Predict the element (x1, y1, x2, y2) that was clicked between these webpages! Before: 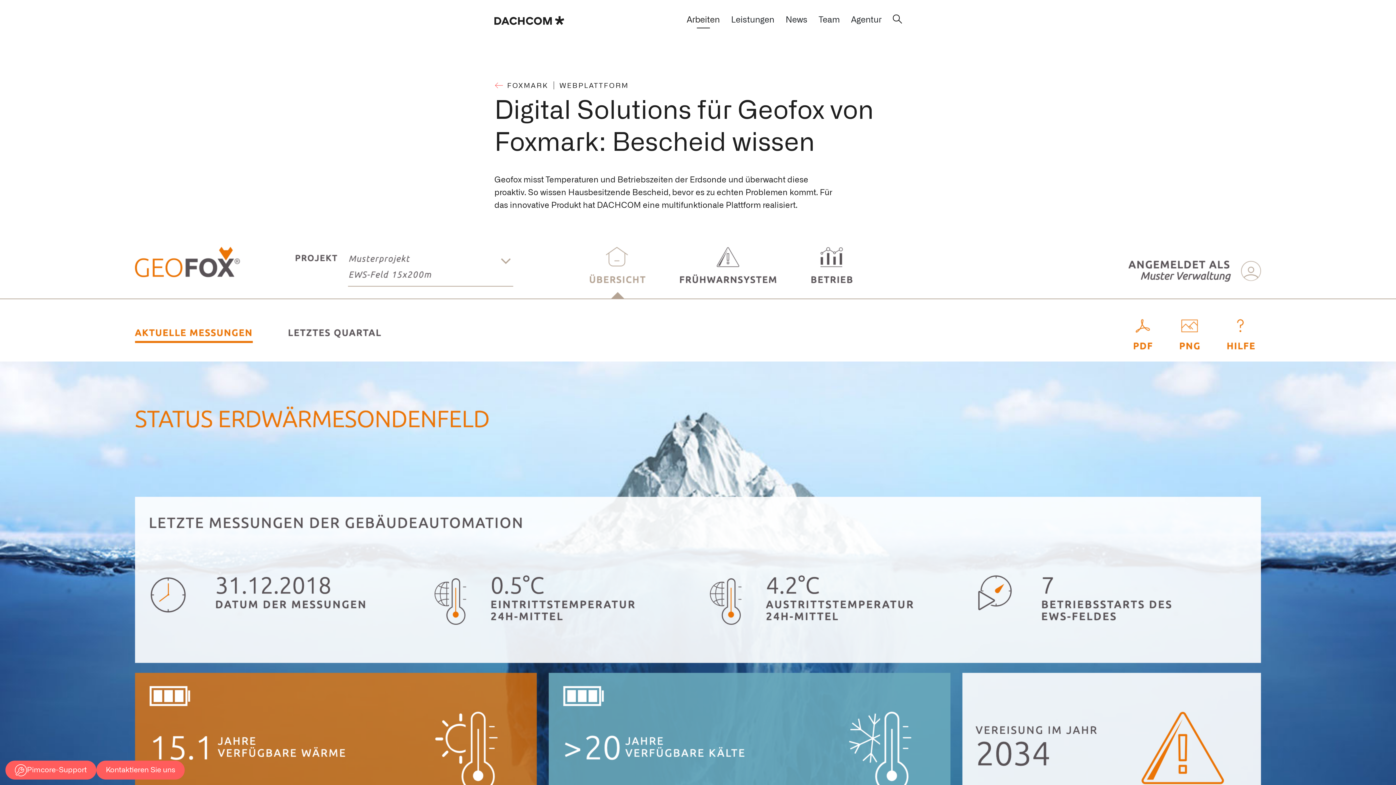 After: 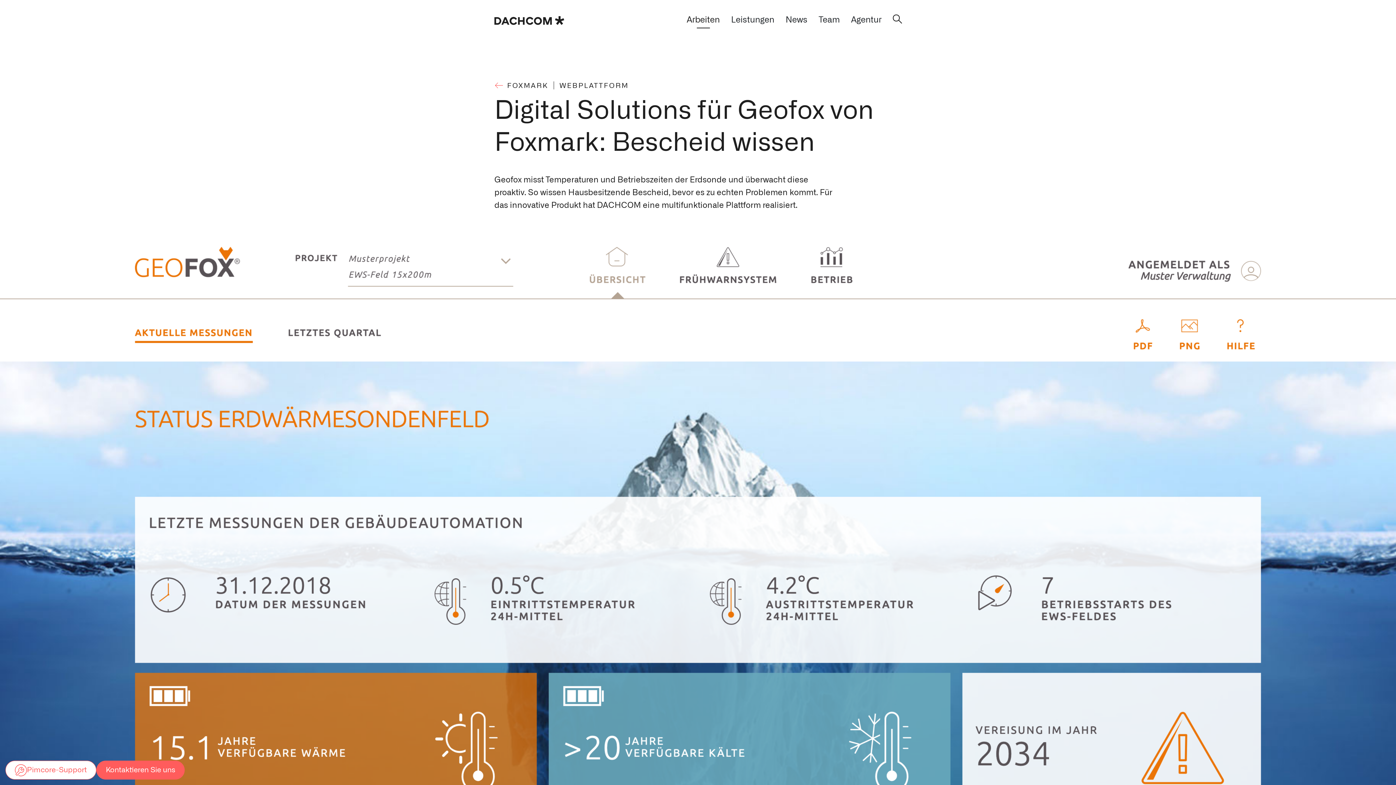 Action: bbox: (5, 761, 96, 780) label: Pimcore-Support